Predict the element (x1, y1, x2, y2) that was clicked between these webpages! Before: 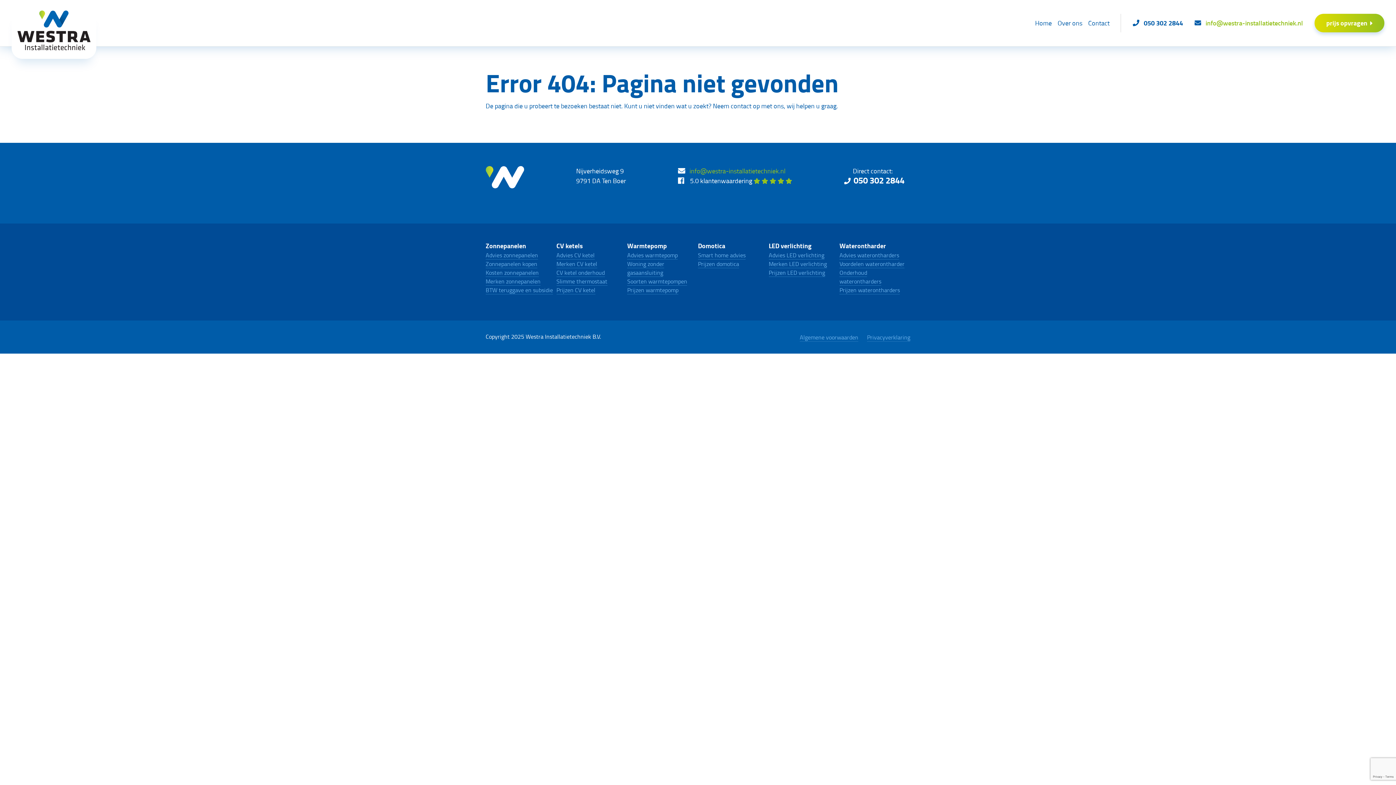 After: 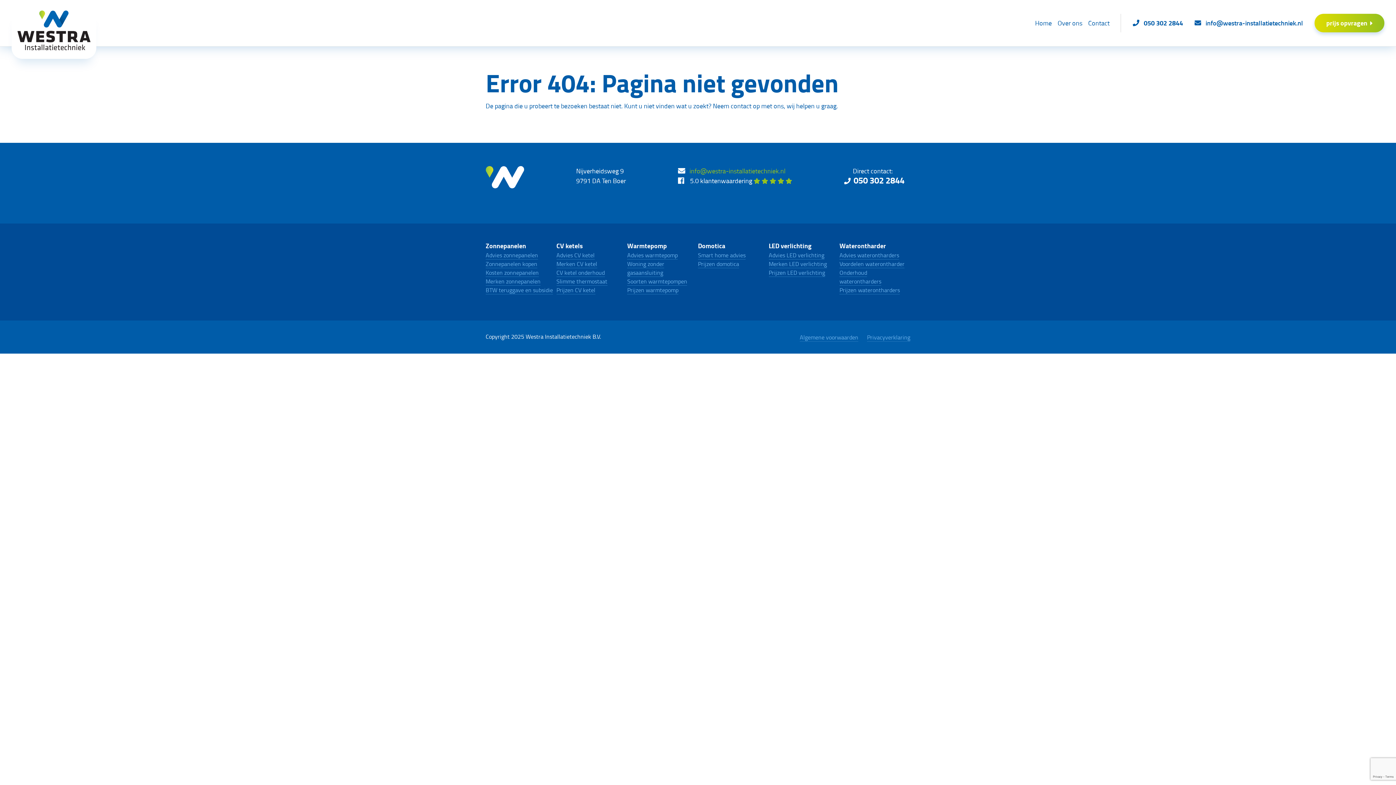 Action: bbox: (1195, 18, 1303, 27) label:  info@westra-installatietechniek.nl